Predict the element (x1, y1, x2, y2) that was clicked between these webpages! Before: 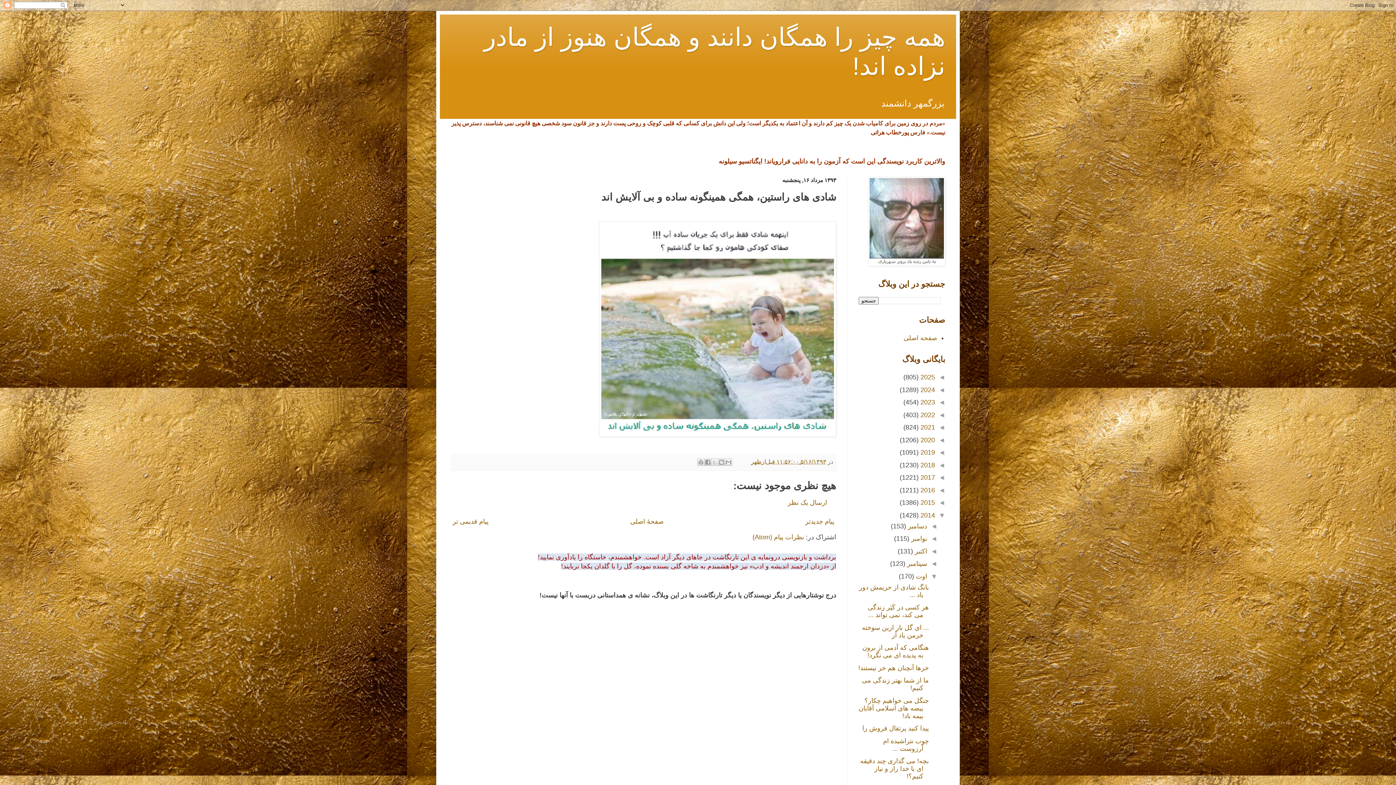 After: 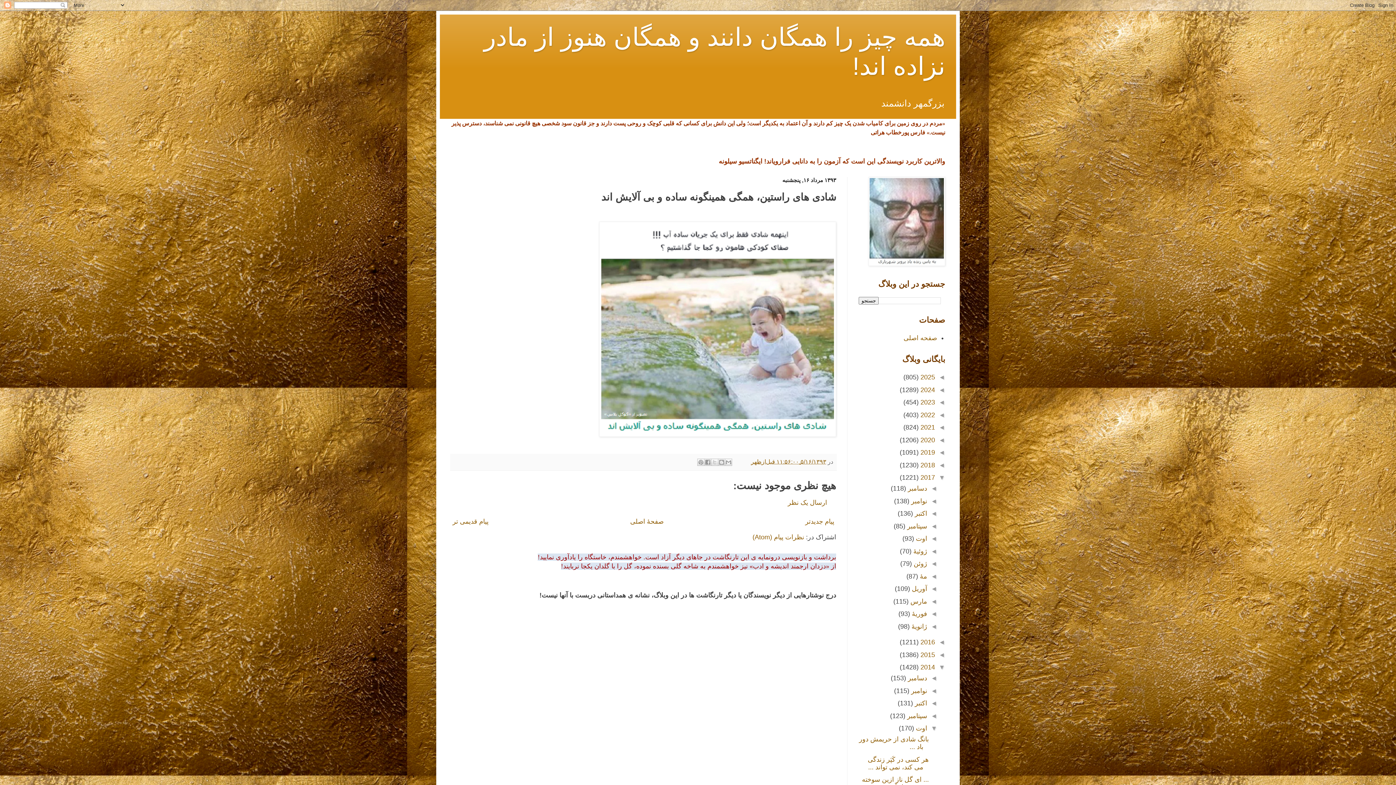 Action: bbox: (935, 474, 945, 481) label: ◄  